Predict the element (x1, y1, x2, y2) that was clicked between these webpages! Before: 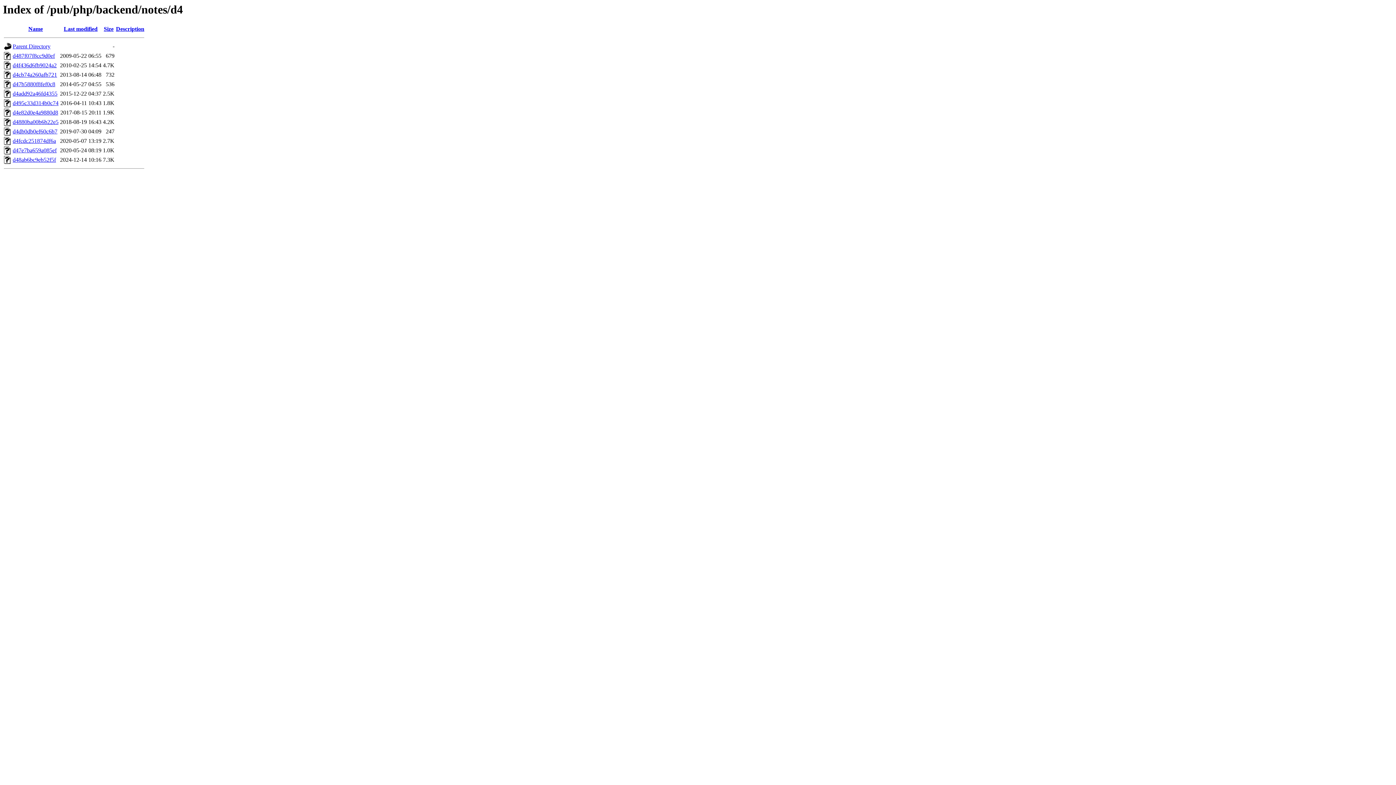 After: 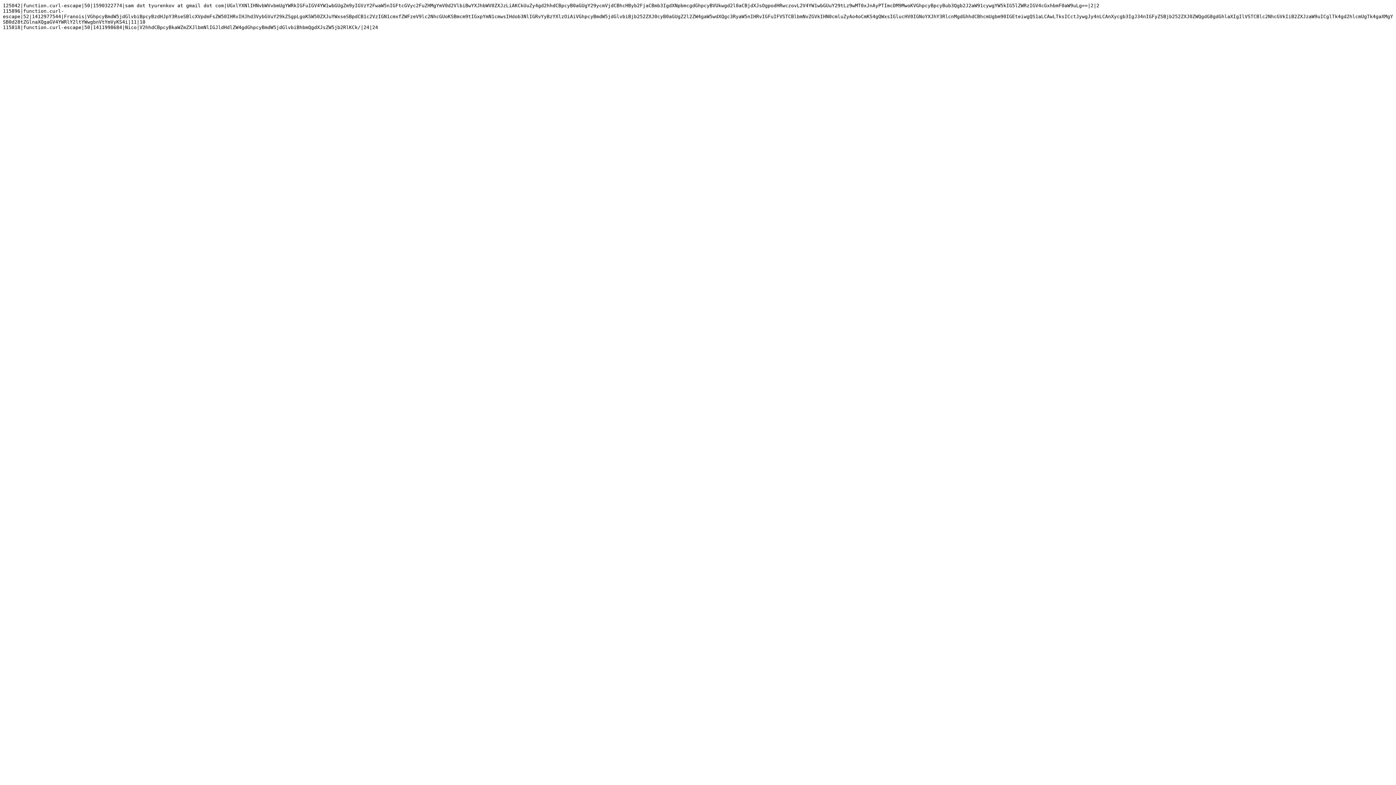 Action: bbox: (12, 147, 56, 153) label: d47e7ba659a085ef